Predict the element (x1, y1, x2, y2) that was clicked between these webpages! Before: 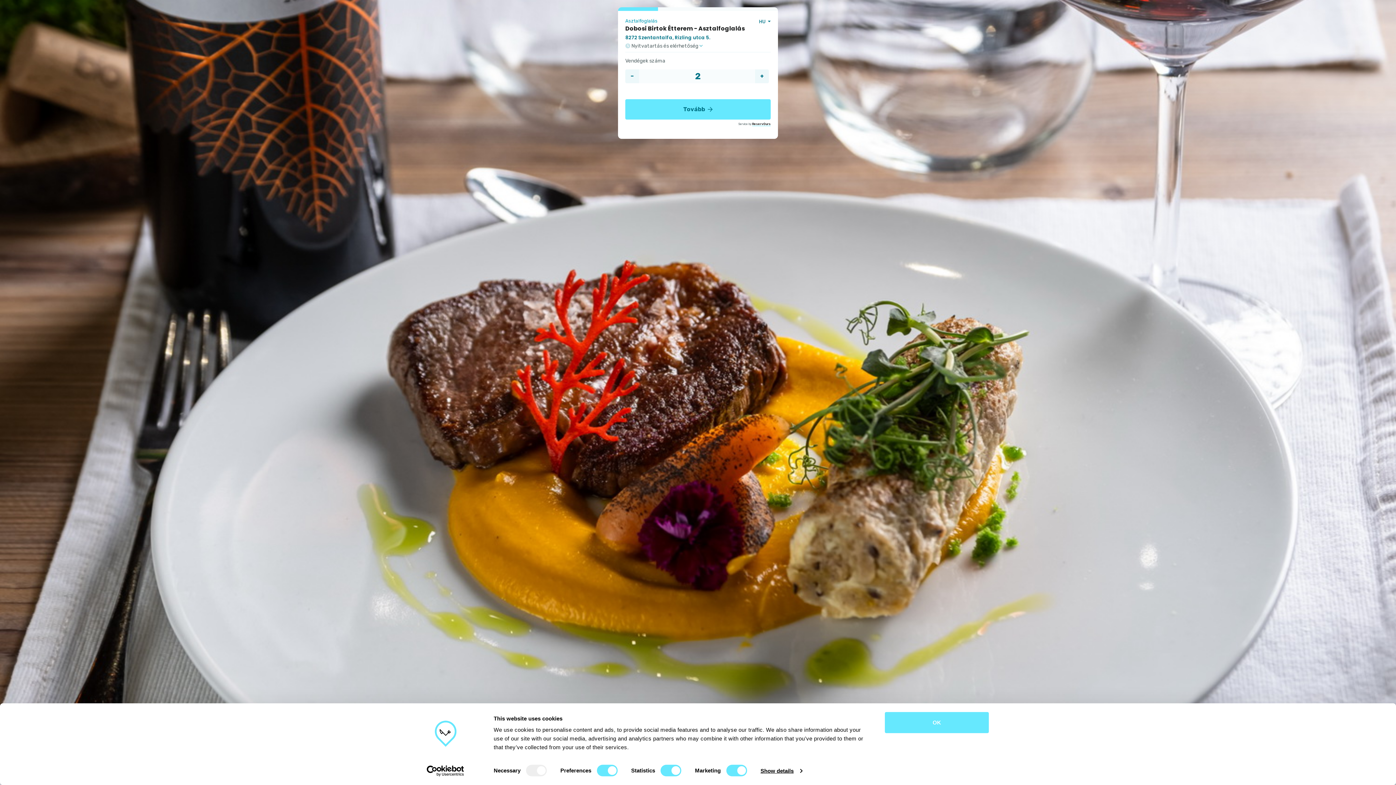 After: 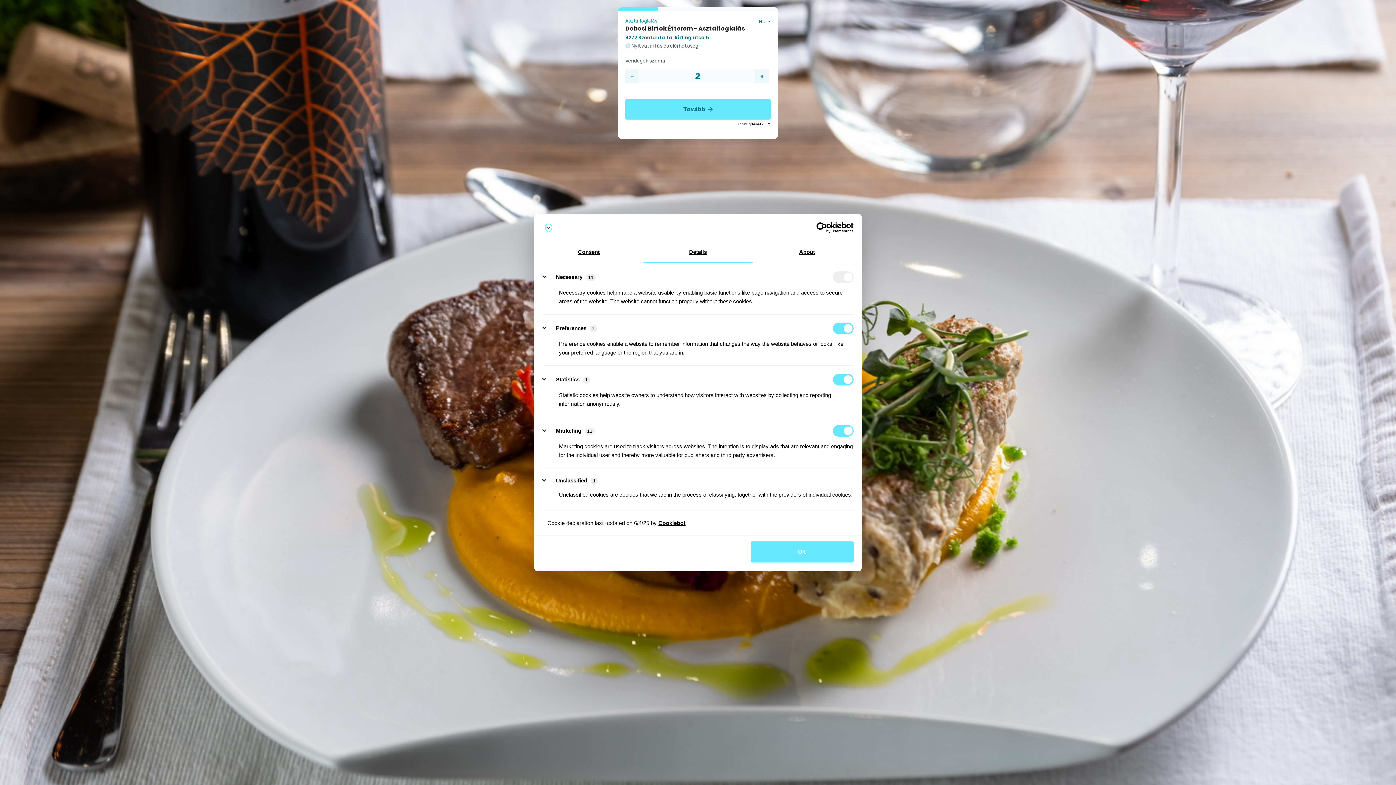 Action: bbox: (760, 765, 802, 776) label: Show details